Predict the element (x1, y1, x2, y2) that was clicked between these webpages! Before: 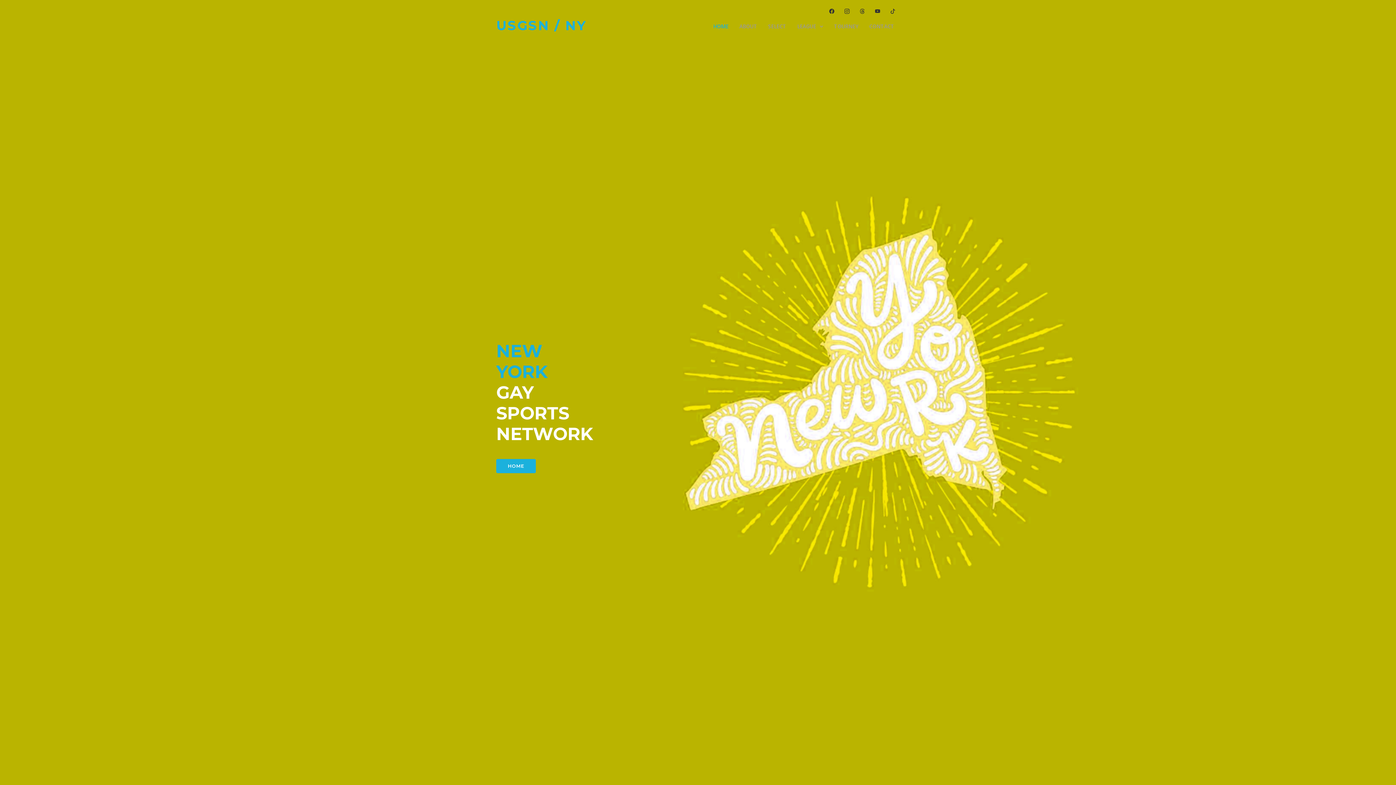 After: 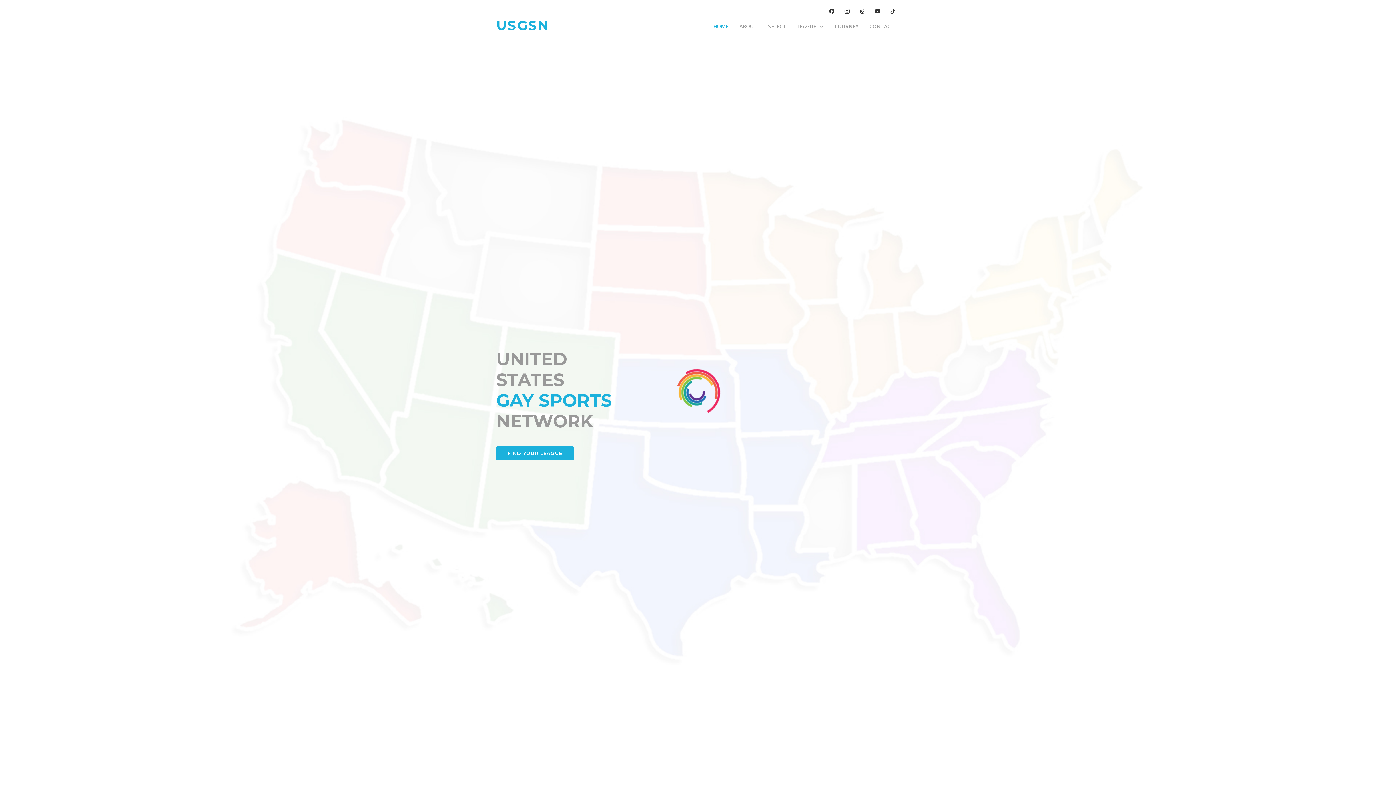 Action: label: HOME bbox: (496, 459, 536, 473)